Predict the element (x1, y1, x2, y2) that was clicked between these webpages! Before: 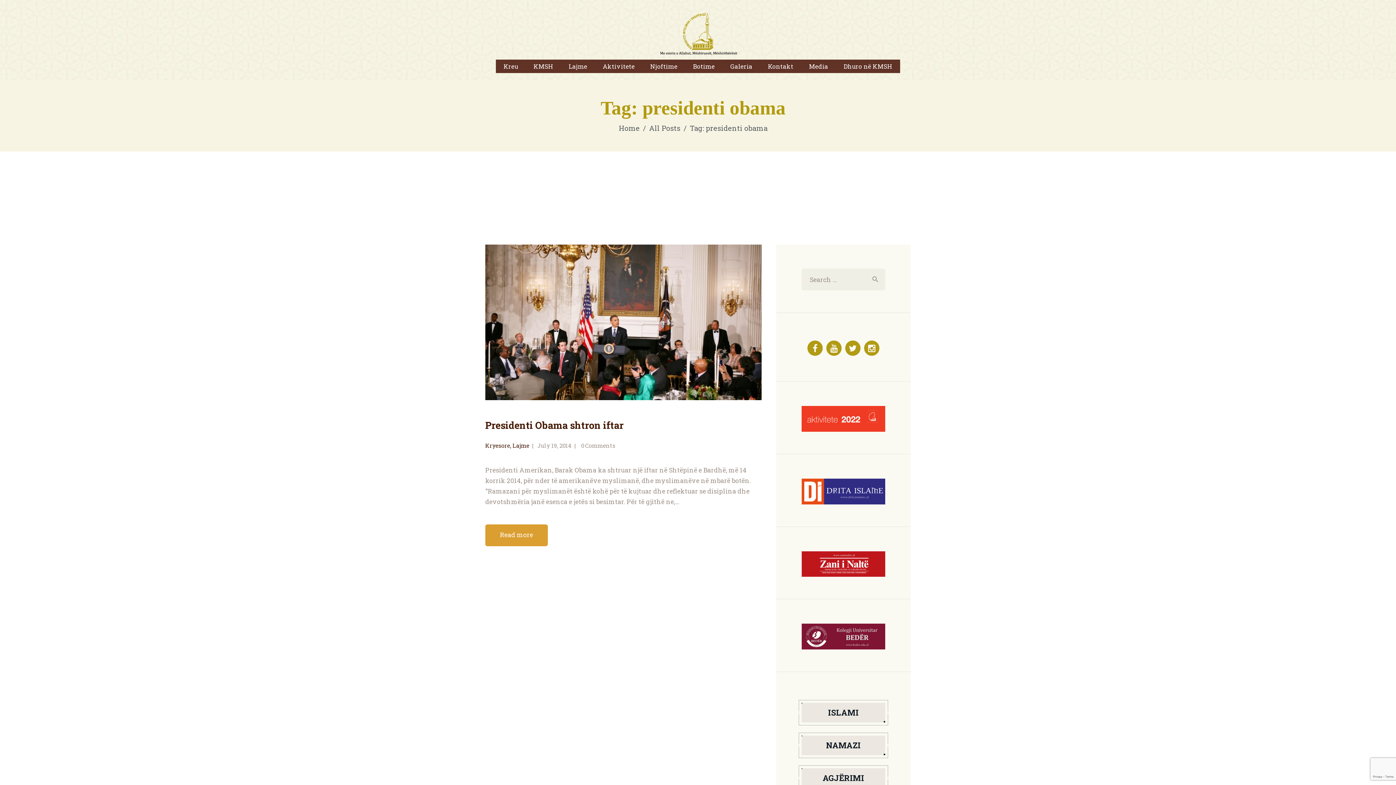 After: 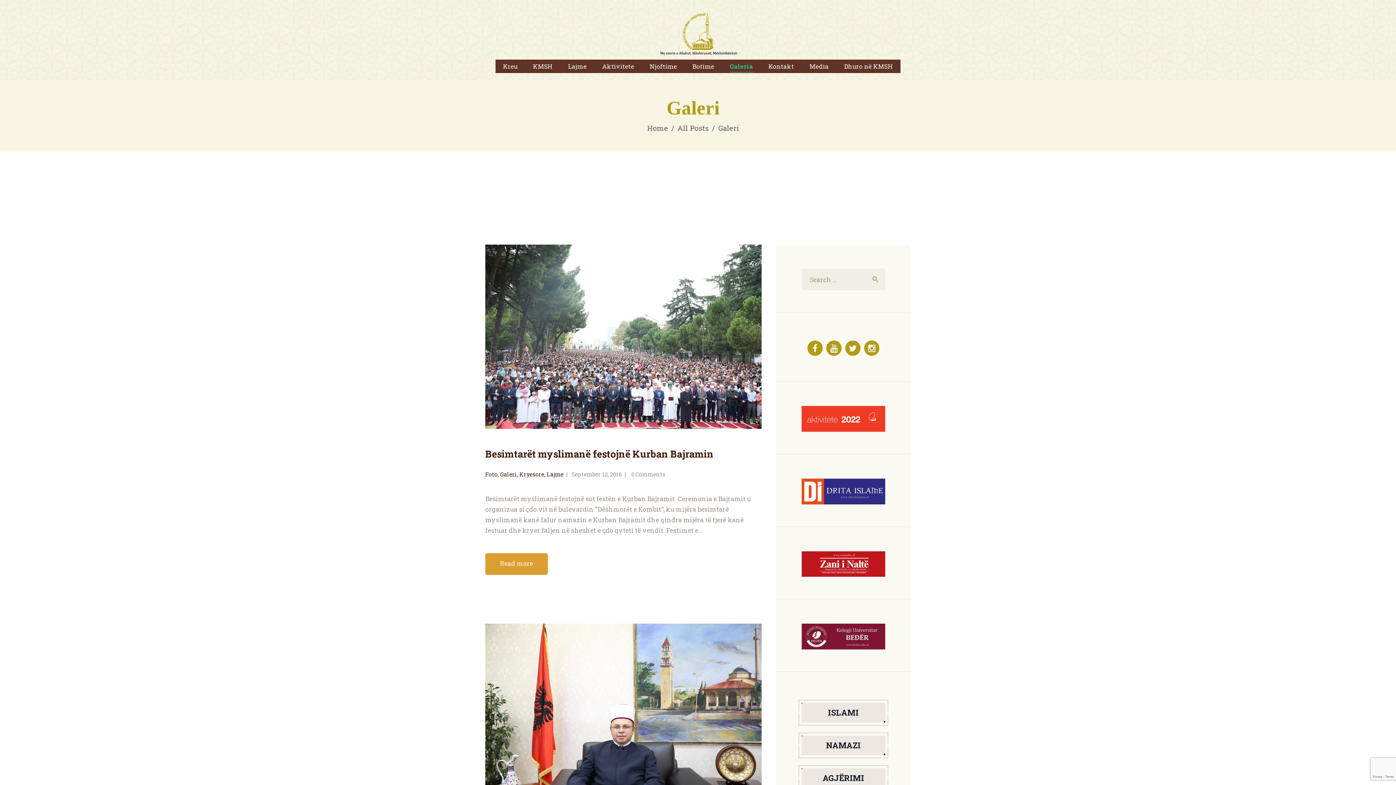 Action: label: Galeria bbox: (722, 59, 760, 73)